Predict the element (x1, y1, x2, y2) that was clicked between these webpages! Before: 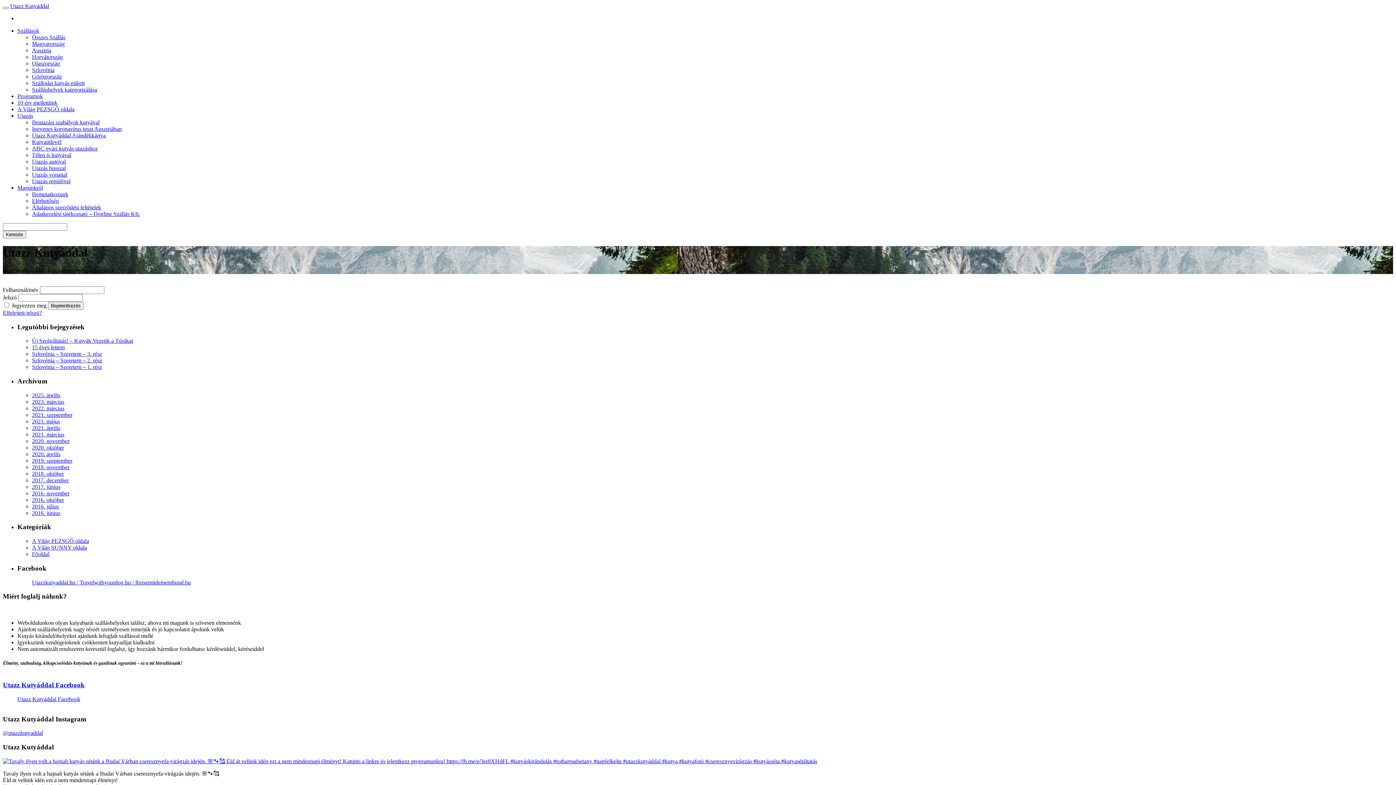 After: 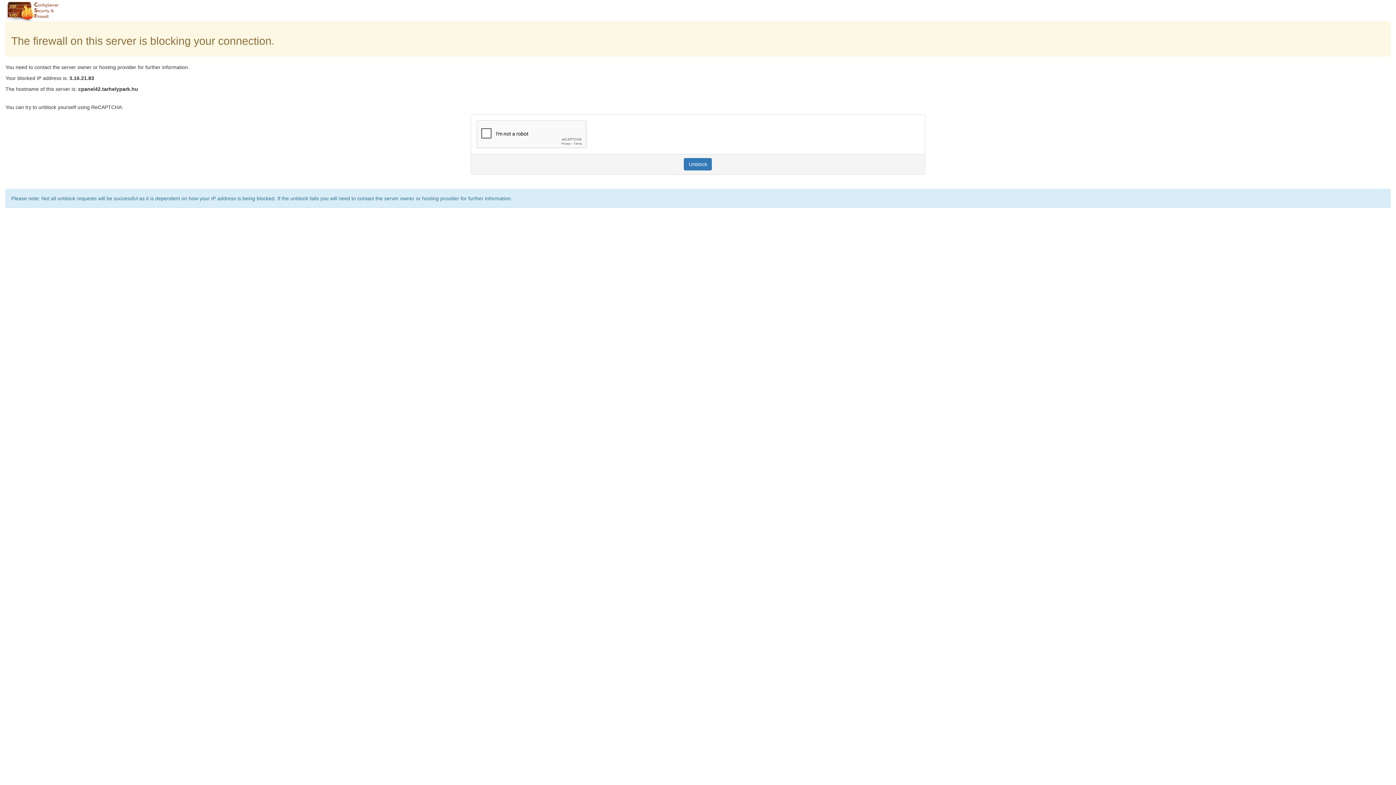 Action: bbox: (32, 425, 60, 431) label: 2021. április